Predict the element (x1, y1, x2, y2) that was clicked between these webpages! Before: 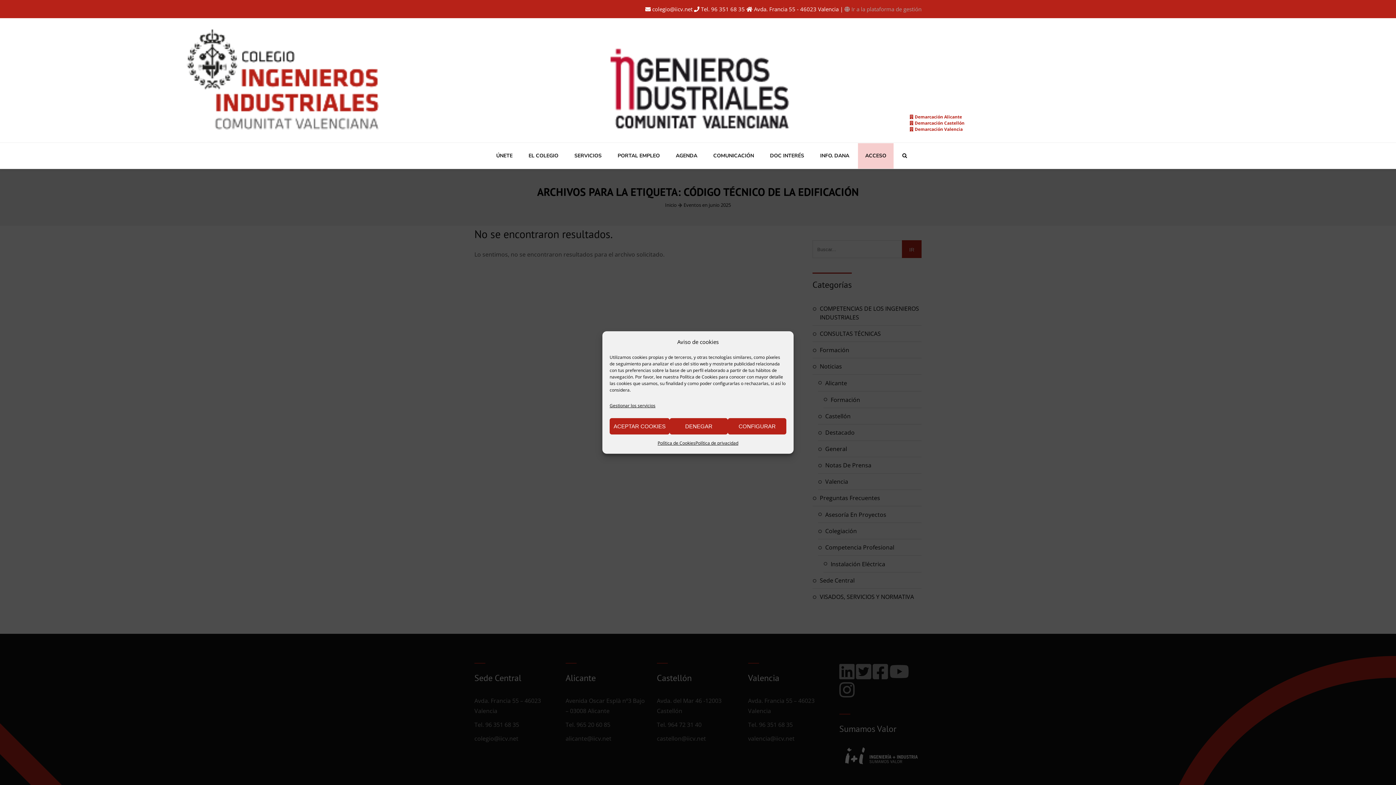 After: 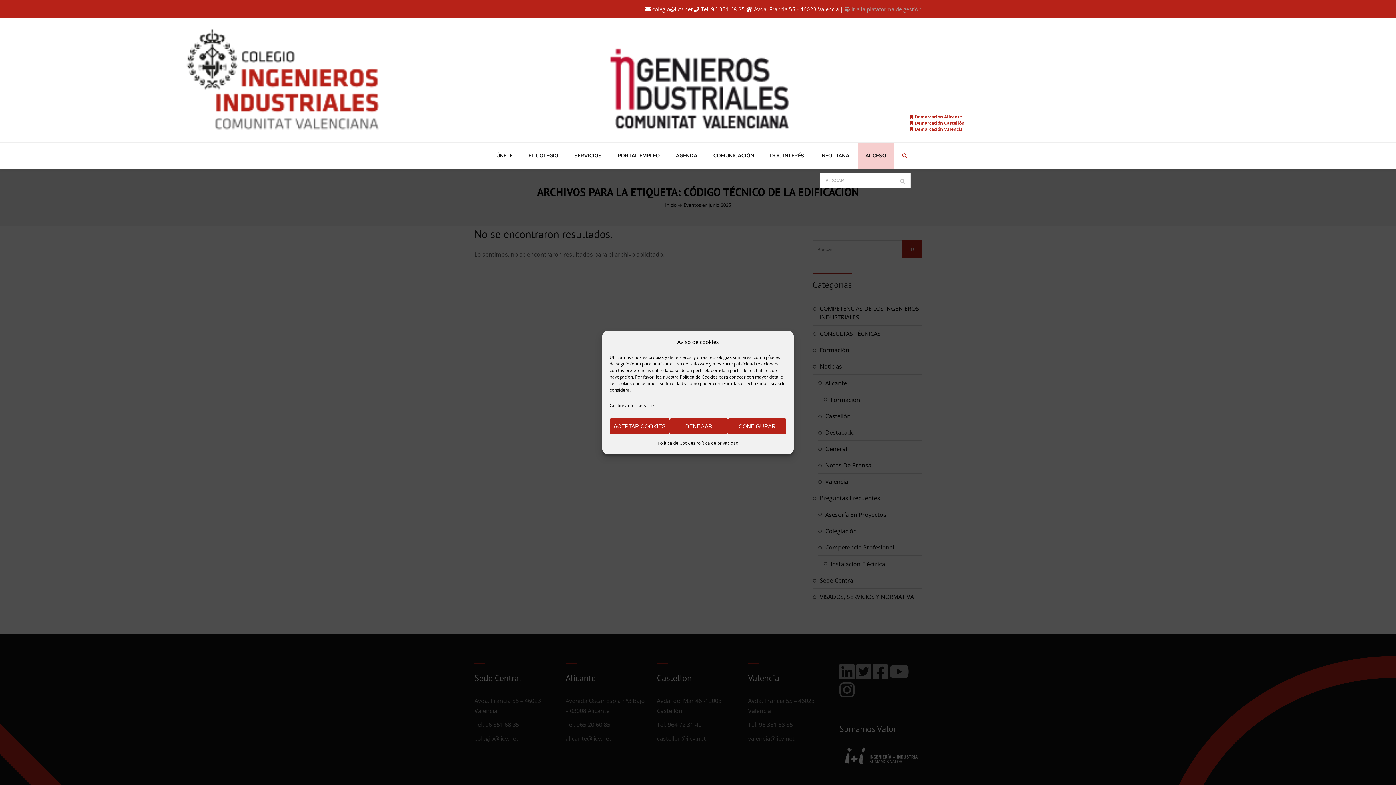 Action: bbox: (902, 152, 907, 158)